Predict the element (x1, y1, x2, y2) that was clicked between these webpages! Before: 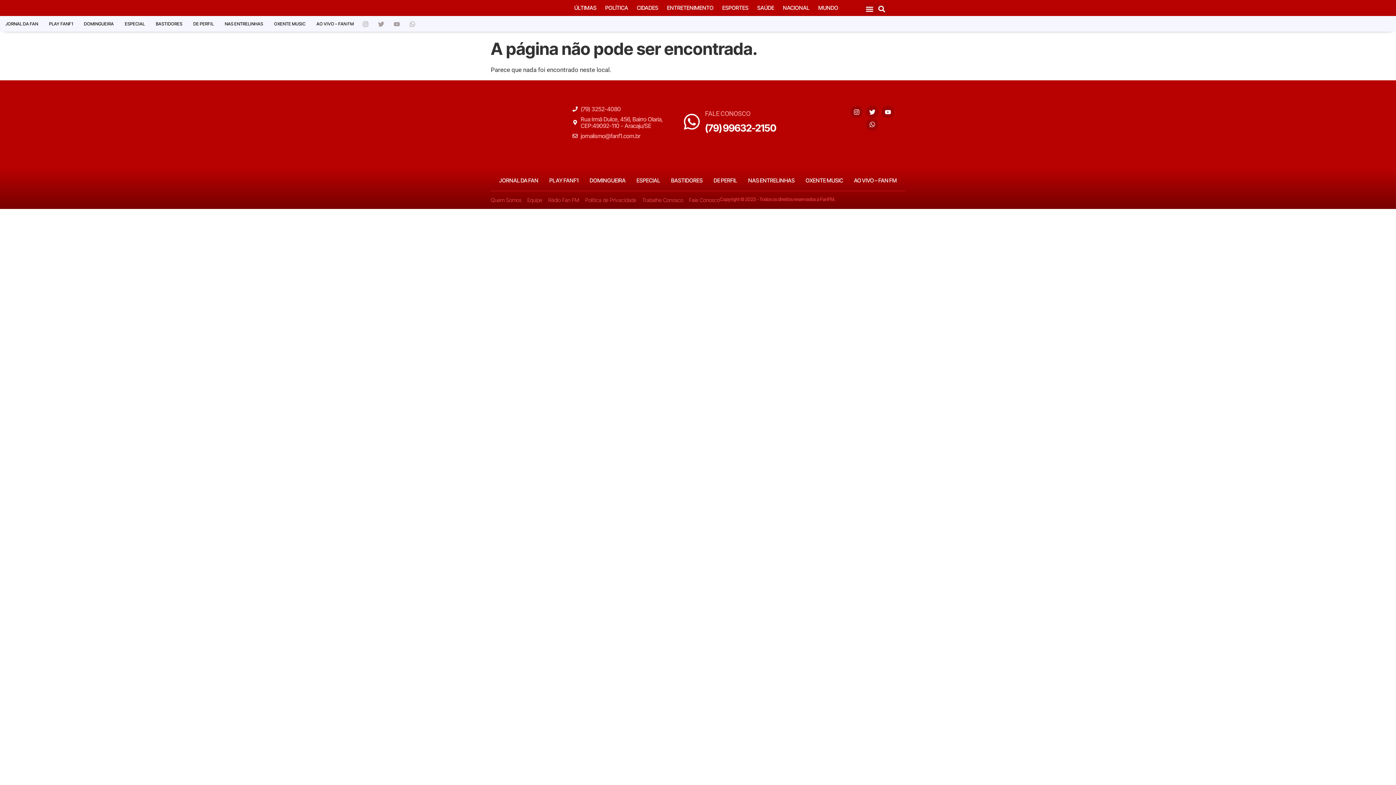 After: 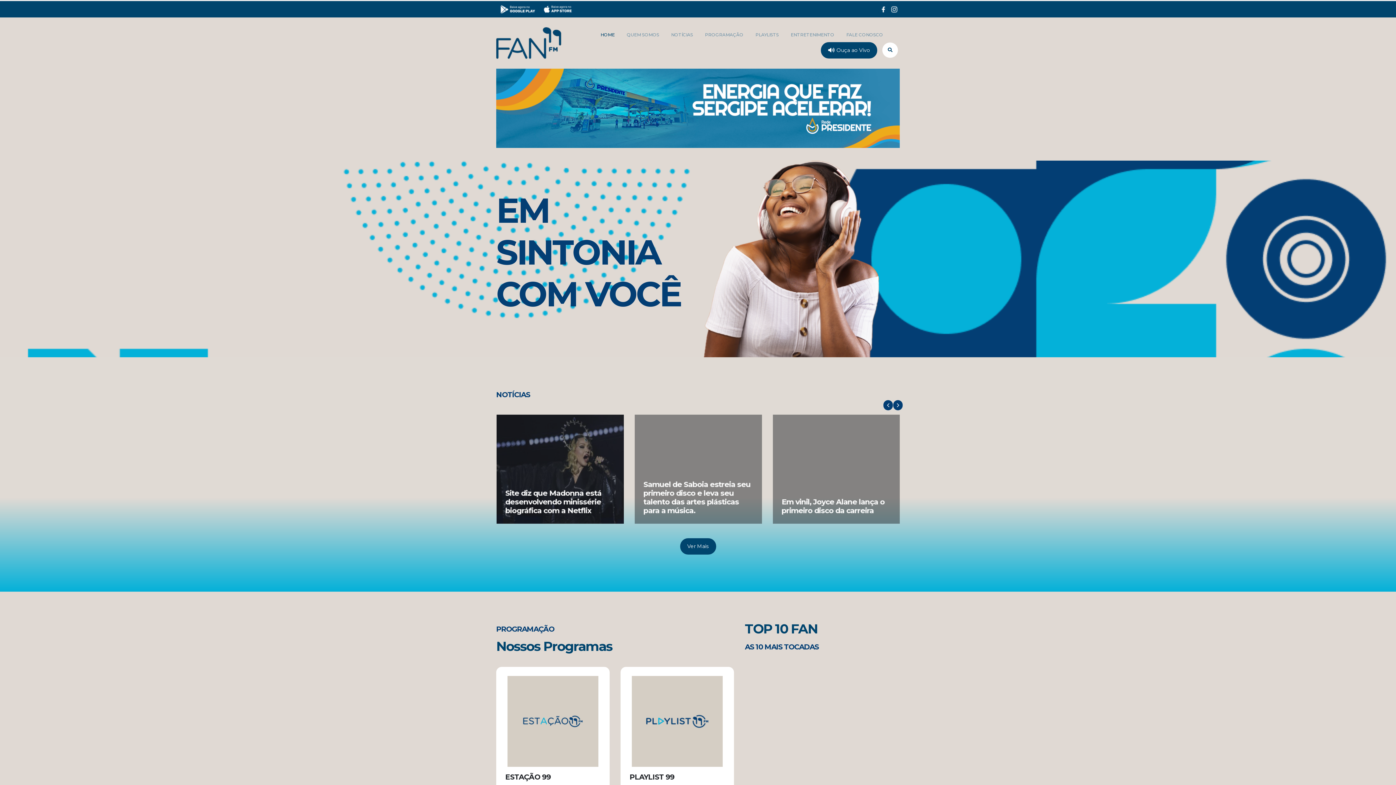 Action: label: Rádio Fan FM bbox: (548, 195, 579, 205)